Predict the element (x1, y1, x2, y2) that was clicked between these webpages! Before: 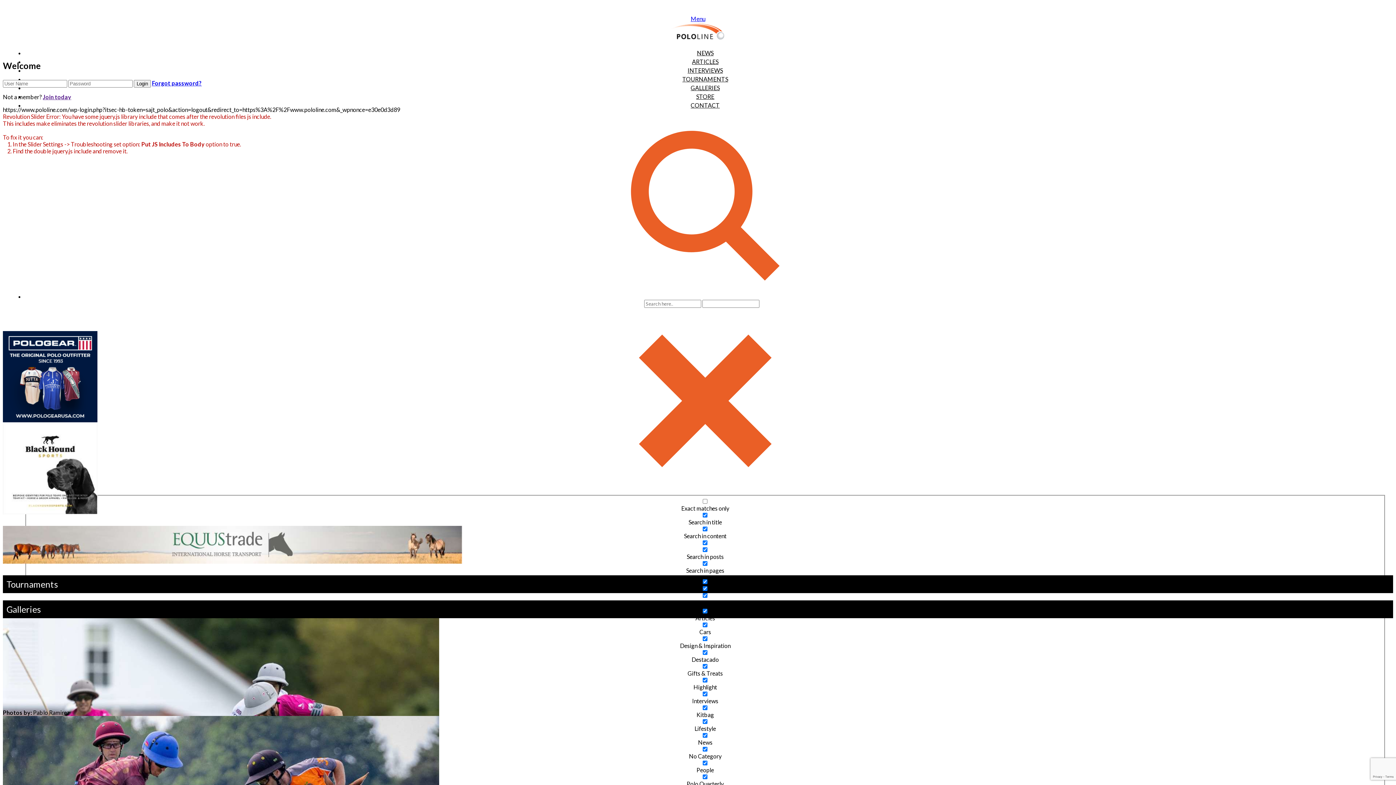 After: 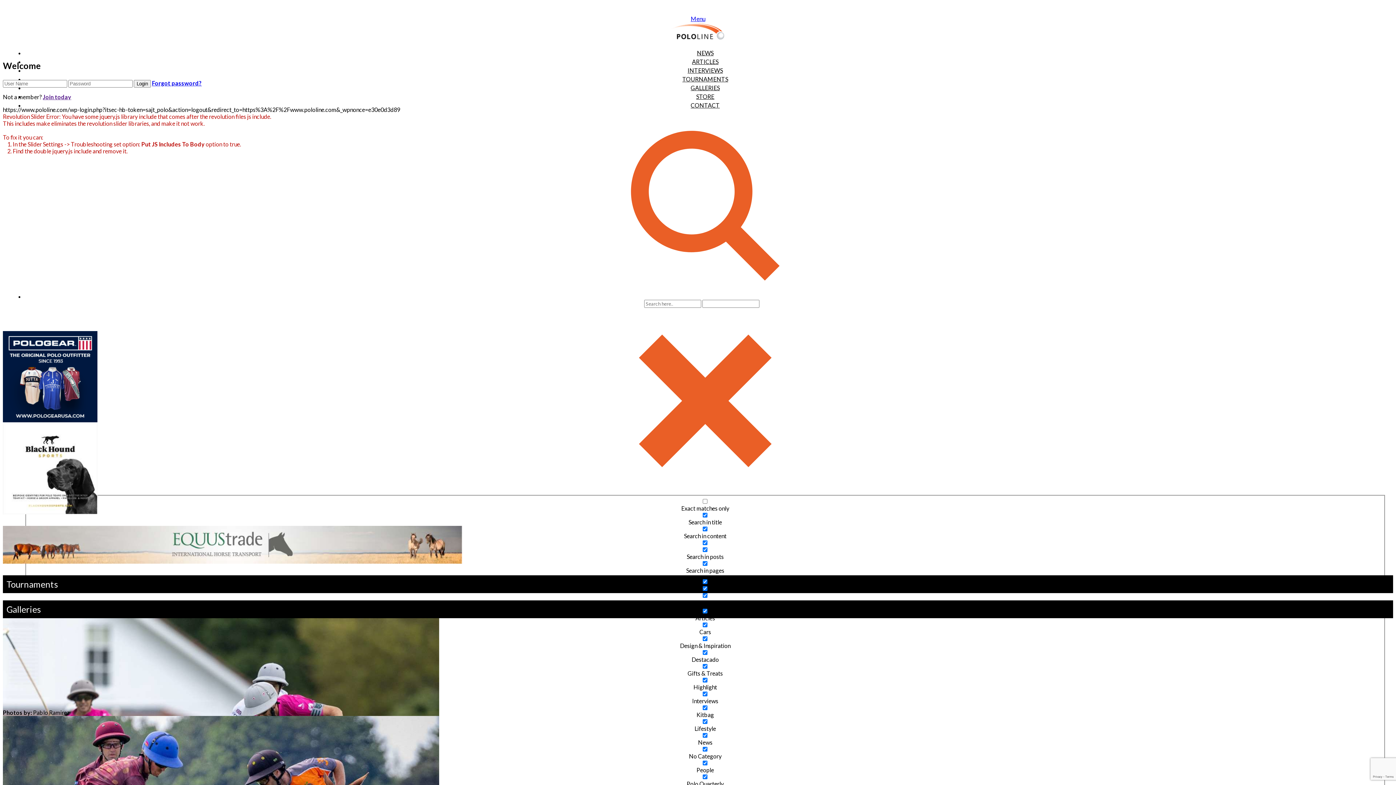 Action: label: Menu bbox: (690, 15, 705, 22)